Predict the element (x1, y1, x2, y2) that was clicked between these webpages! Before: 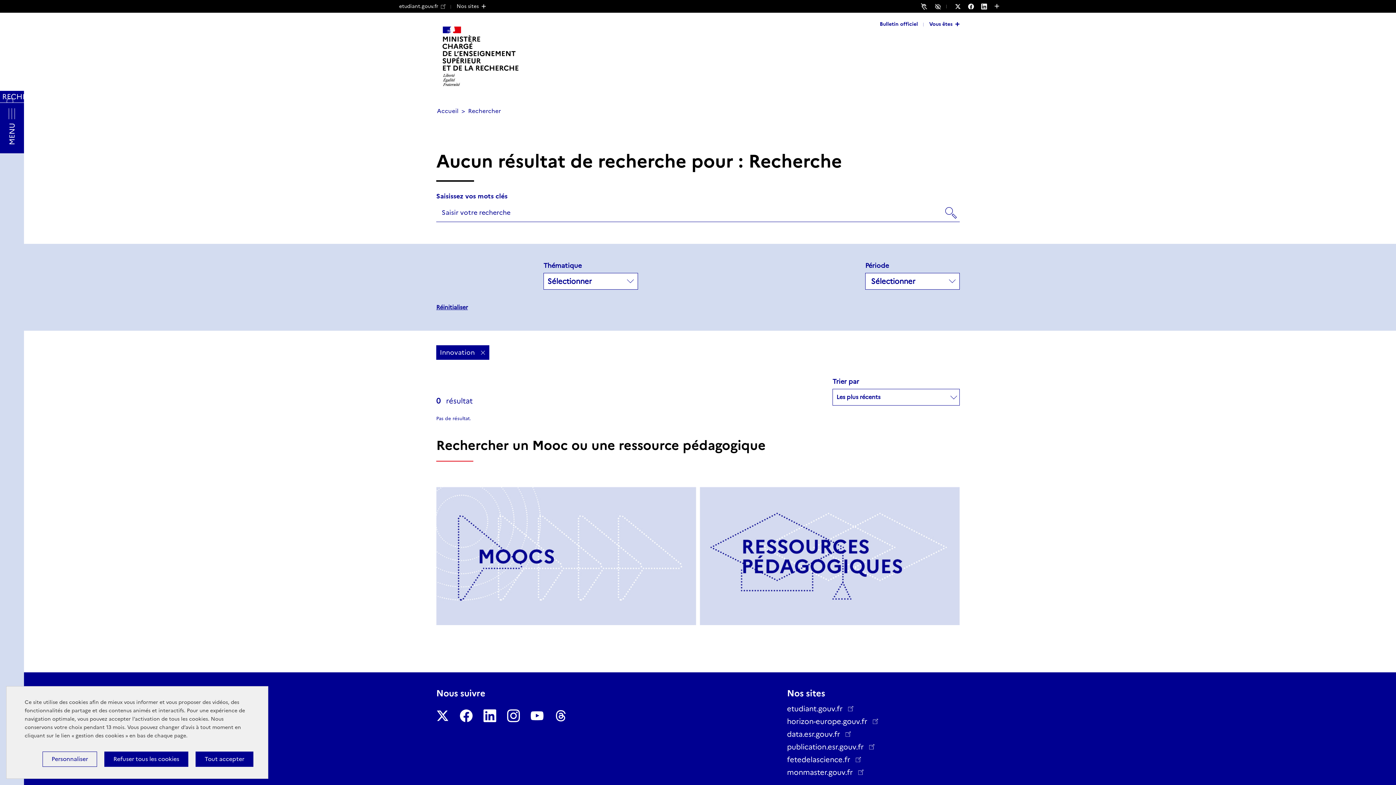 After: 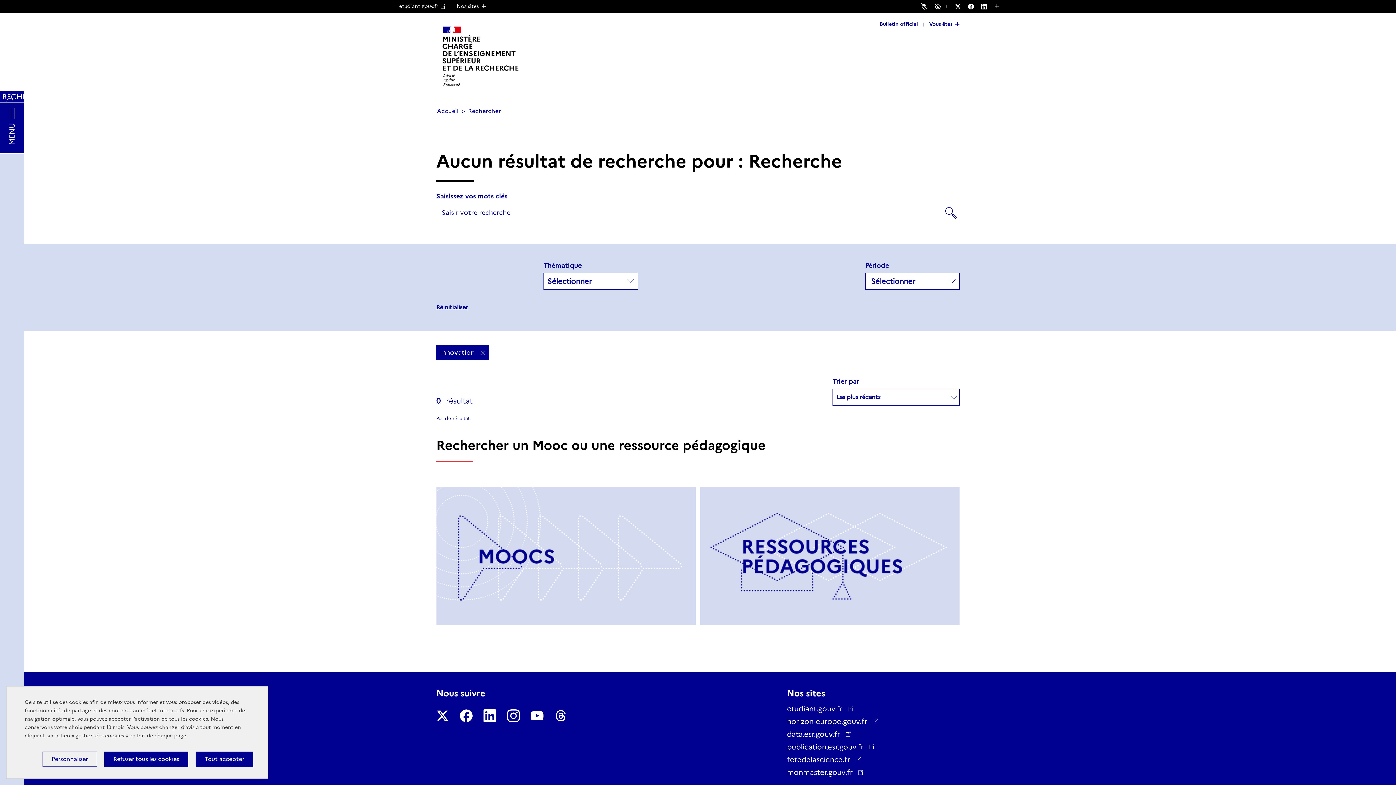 Action: label: Nous suivre sur Twitter - Nouvelle fenêtre bbox: (955, 3, 968, 9)